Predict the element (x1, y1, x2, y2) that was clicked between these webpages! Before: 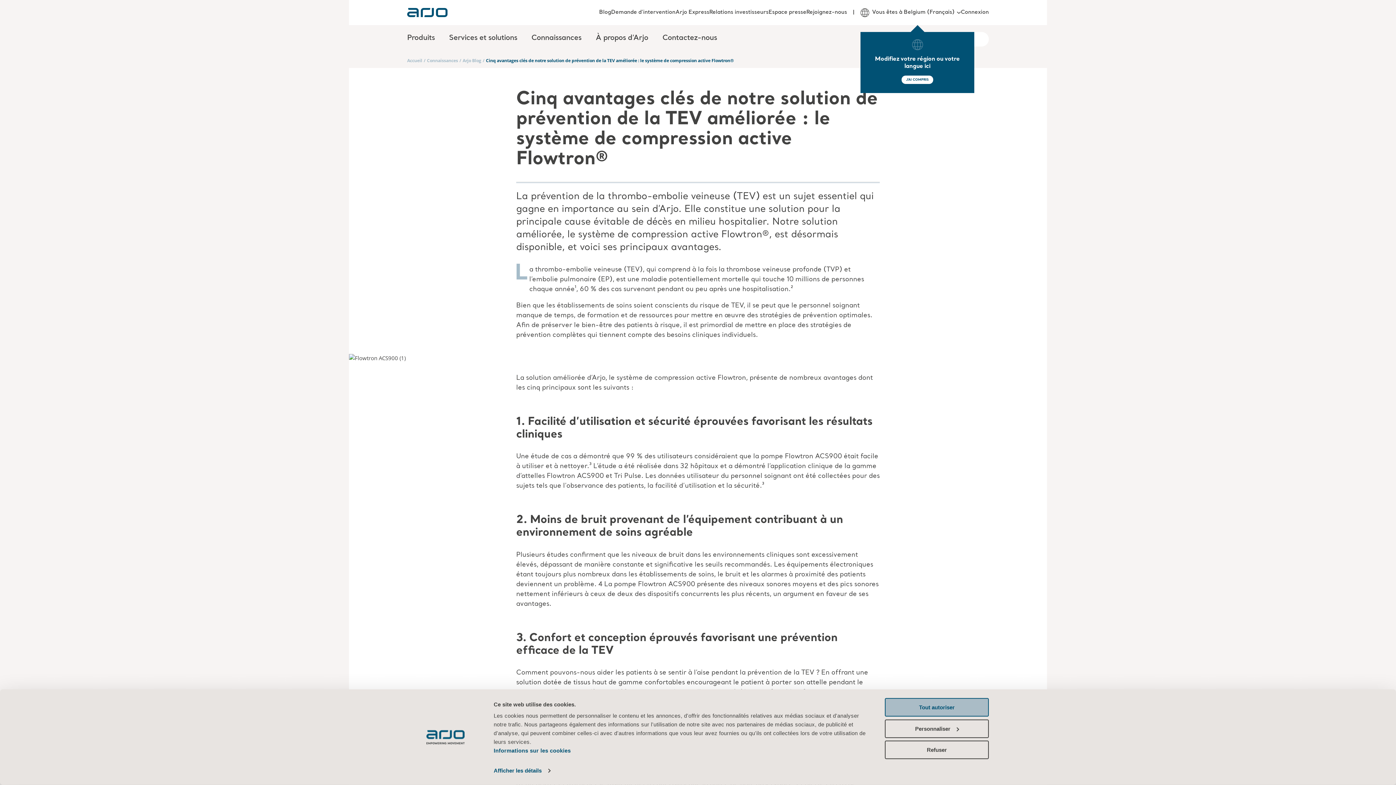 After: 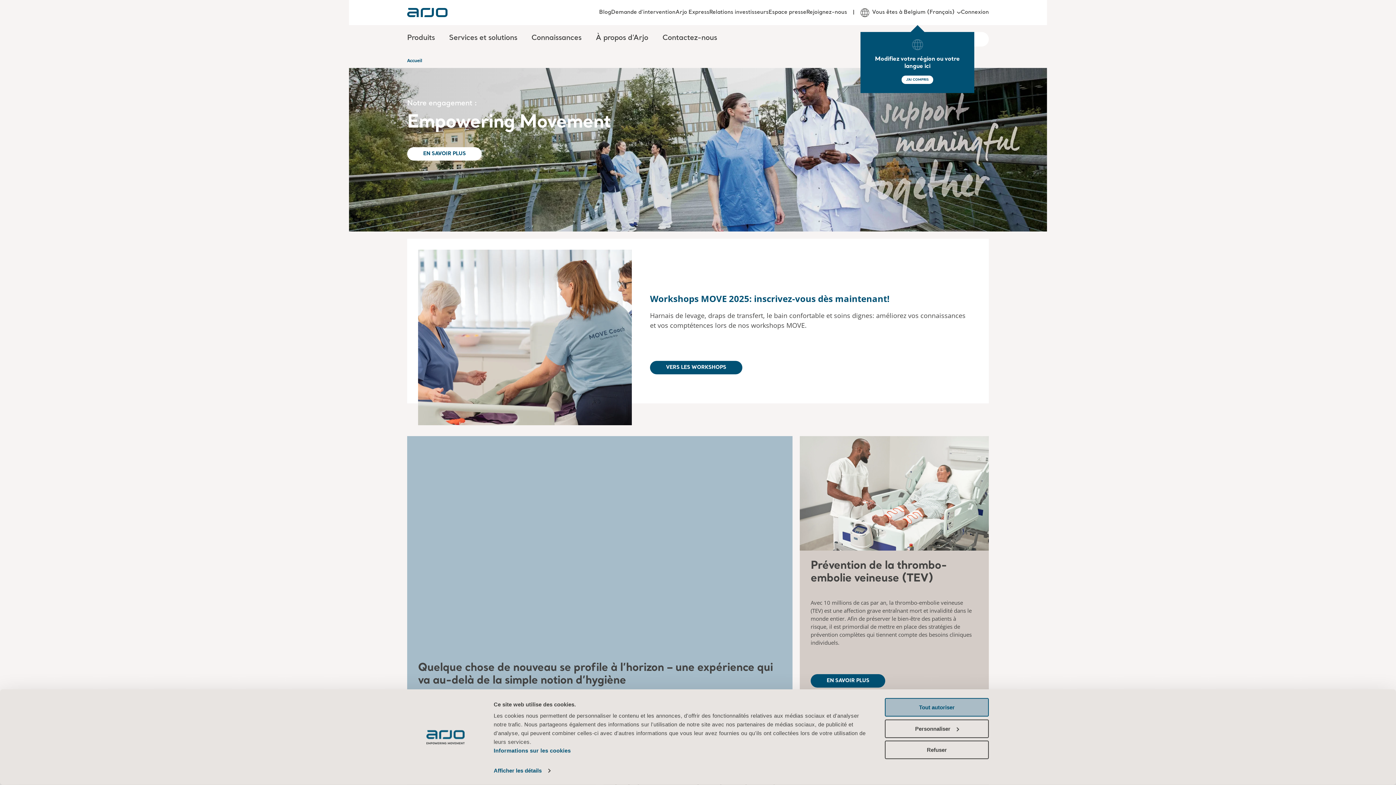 Action: bbox: (407, 56, 422, 64) label: Accueil